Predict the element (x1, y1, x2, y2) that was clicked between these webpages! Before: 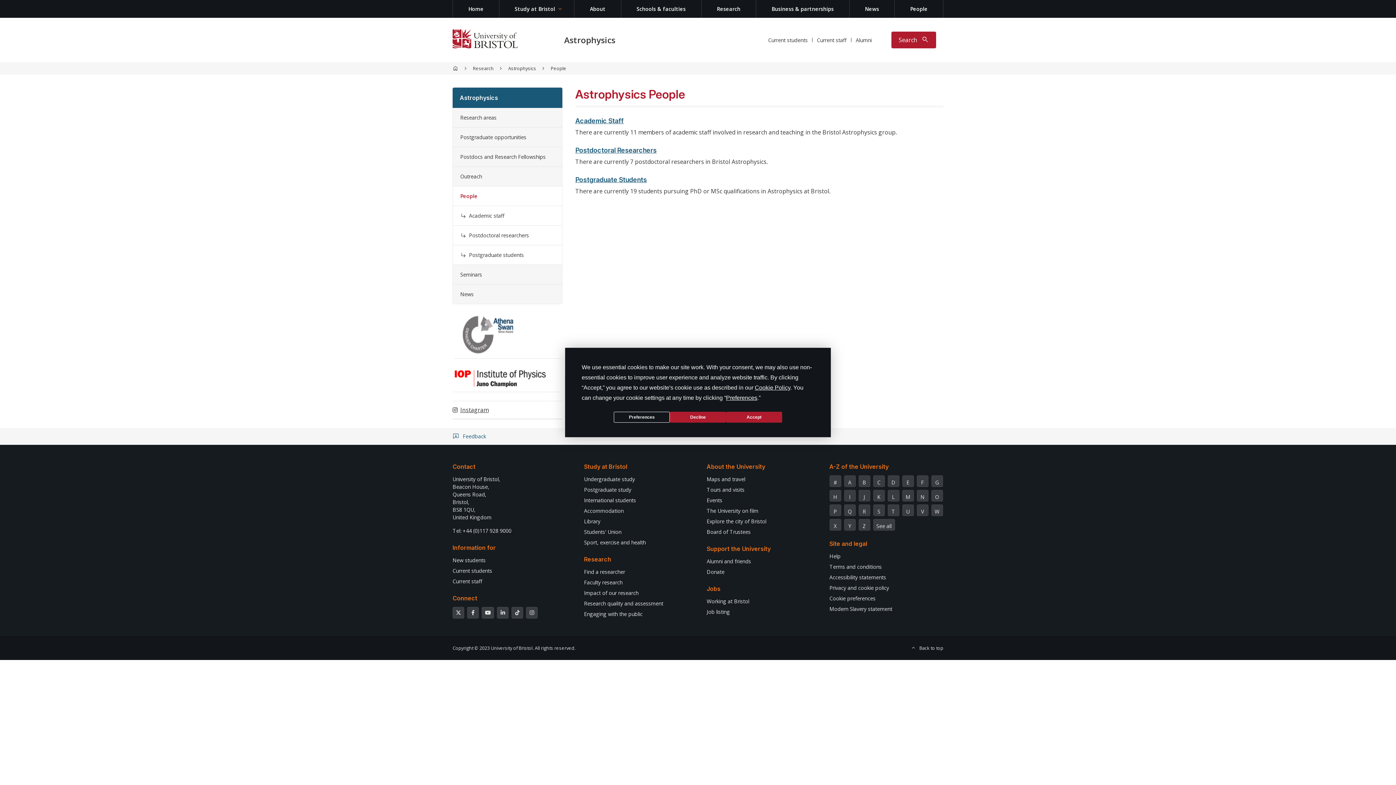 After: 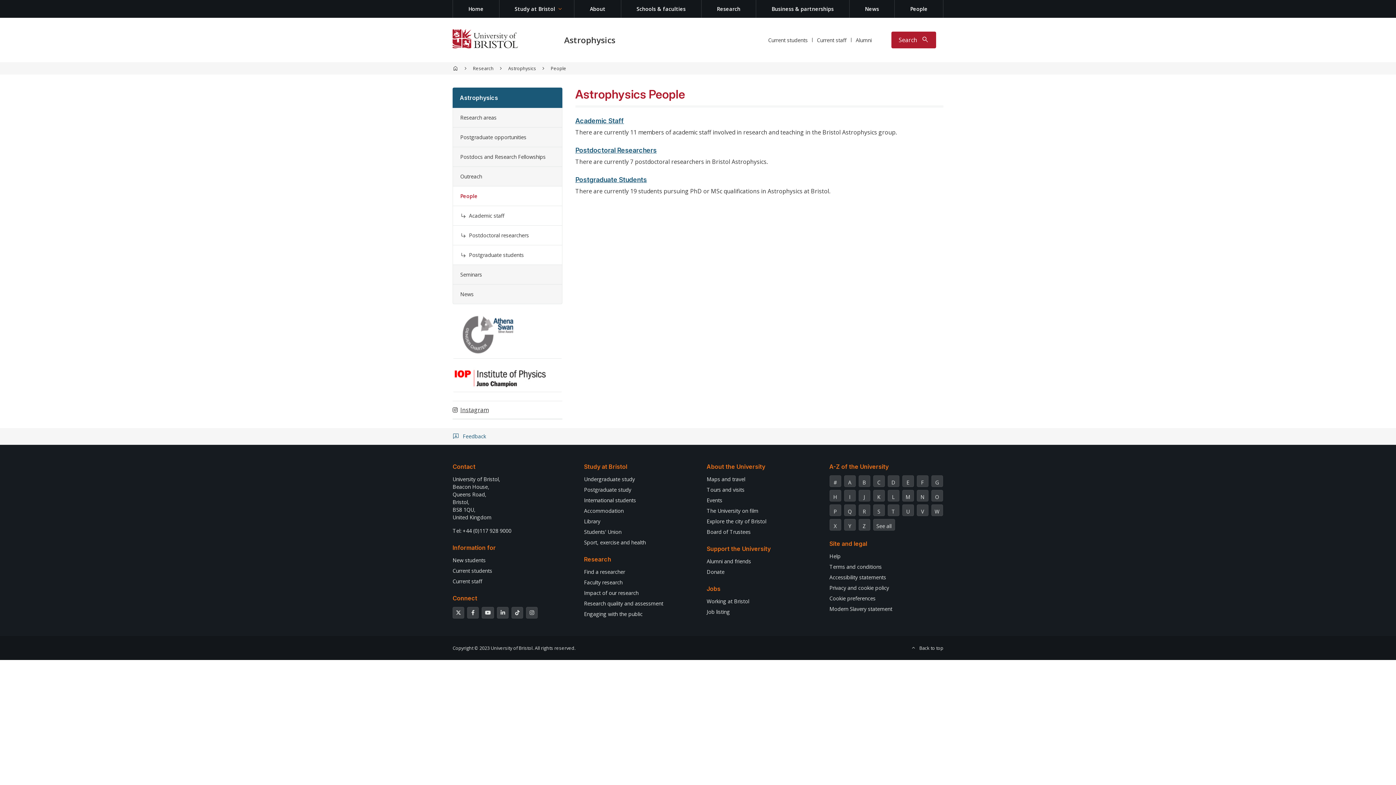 Action: label: Decline bbox: (670, 412, 726, 422)